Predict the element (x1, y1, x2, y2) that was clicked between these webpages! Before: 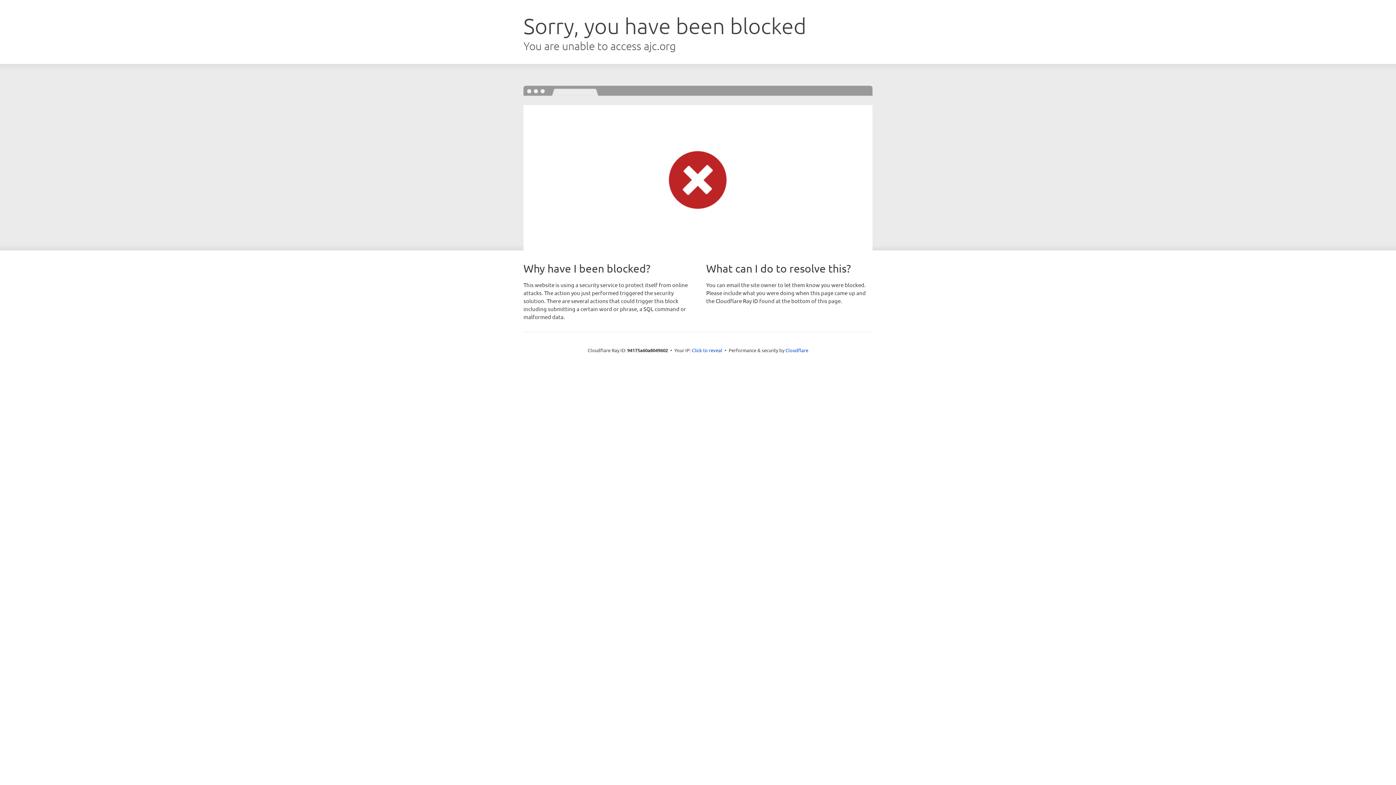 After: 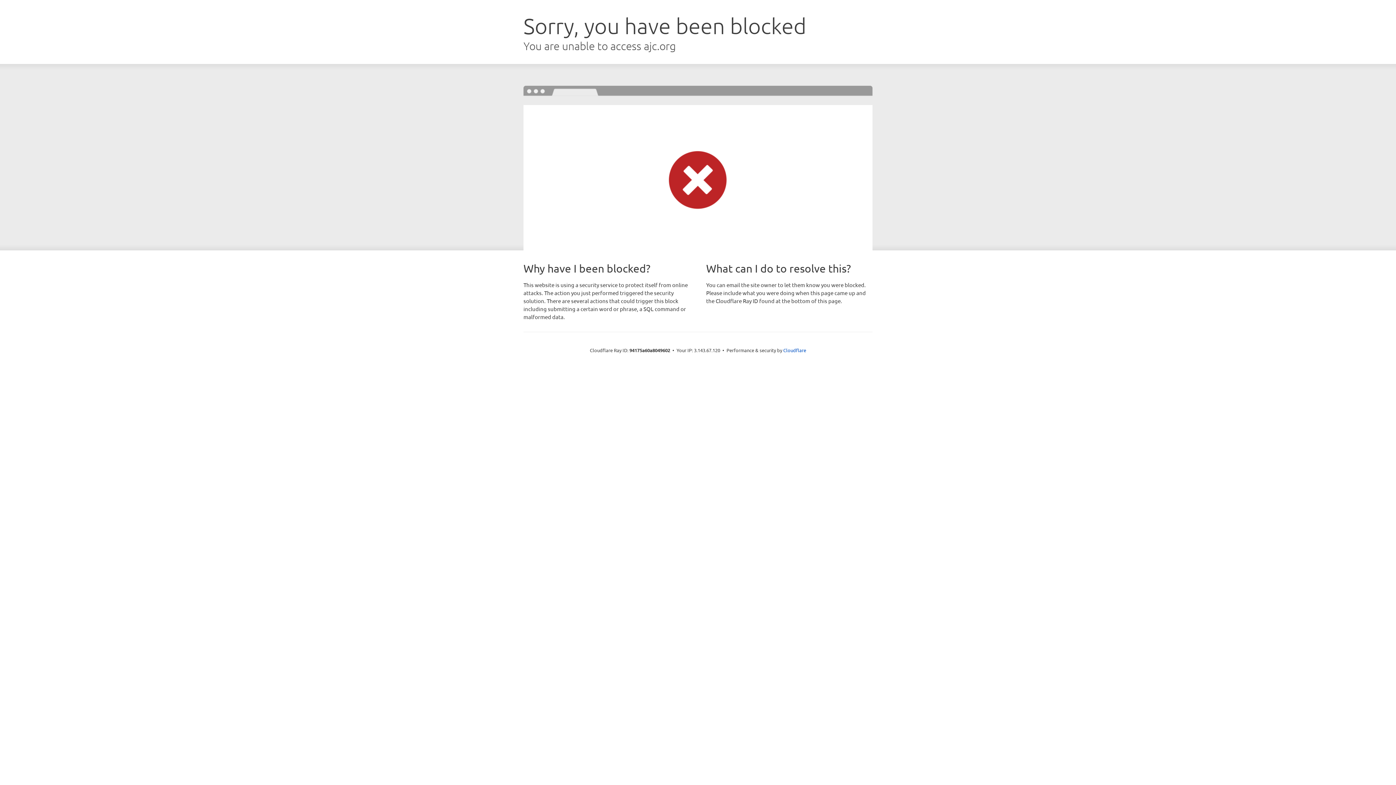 Action: bbox: (692, 346, 722, 353) label: Click to reveal